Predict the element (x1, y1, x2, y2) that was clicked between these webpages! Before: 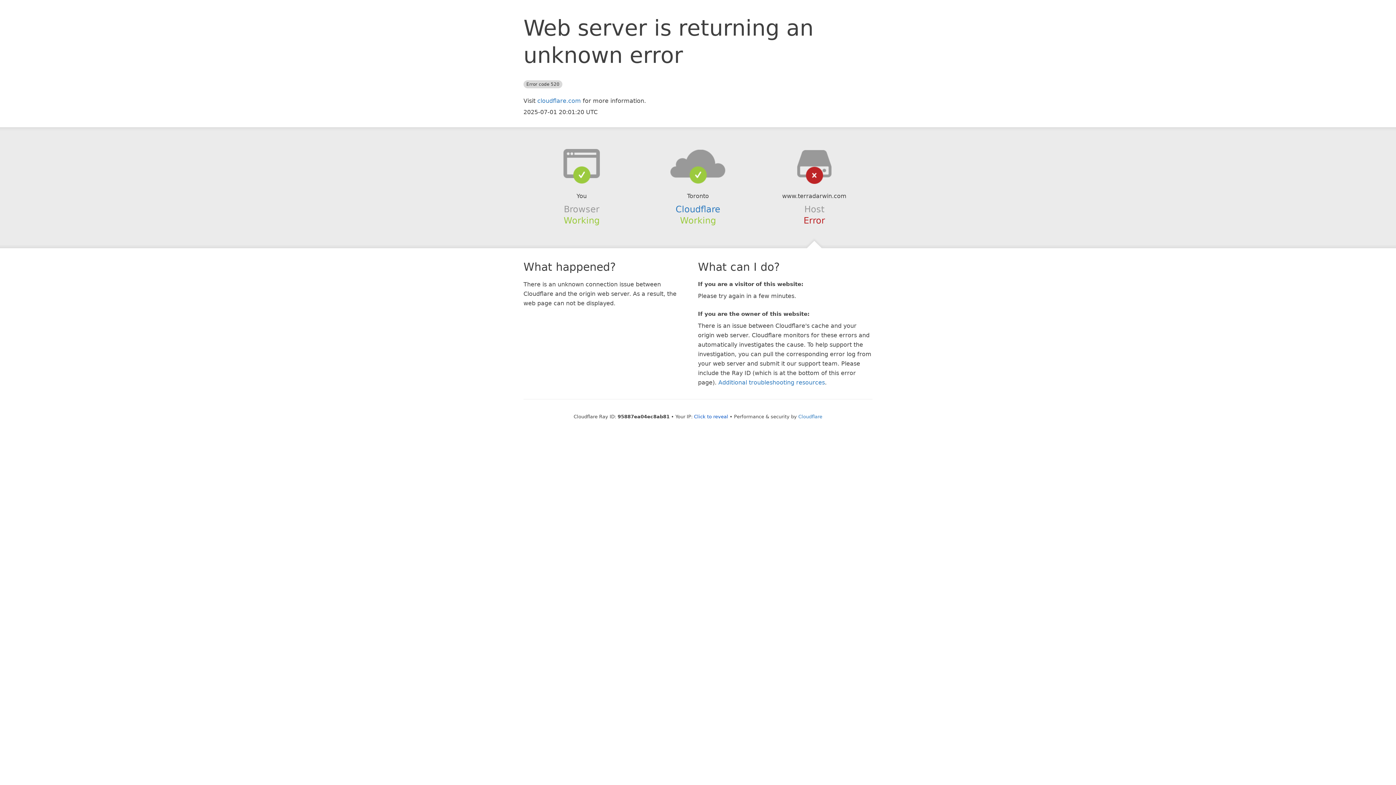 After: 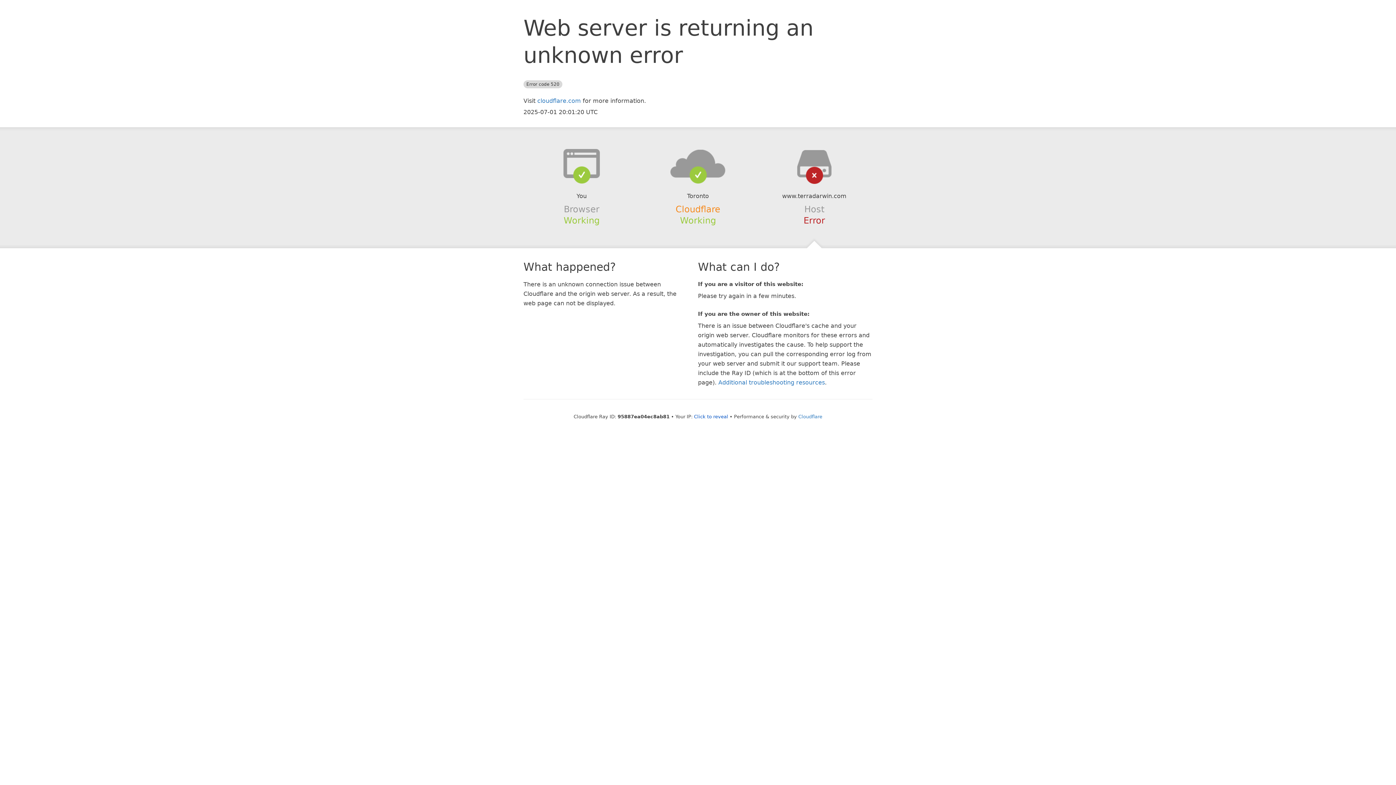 Action: bbox: (675, 204, 720, 214) label: Cloudflare